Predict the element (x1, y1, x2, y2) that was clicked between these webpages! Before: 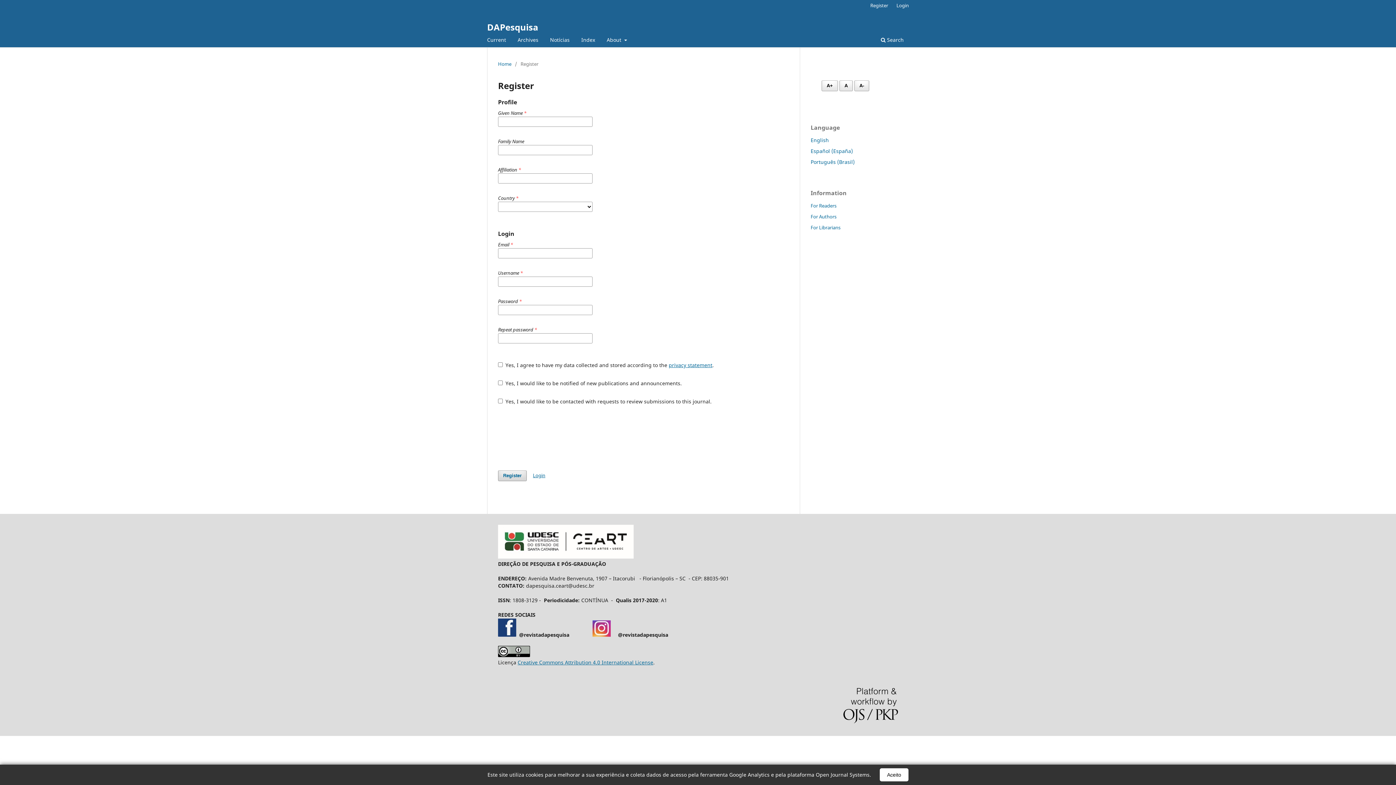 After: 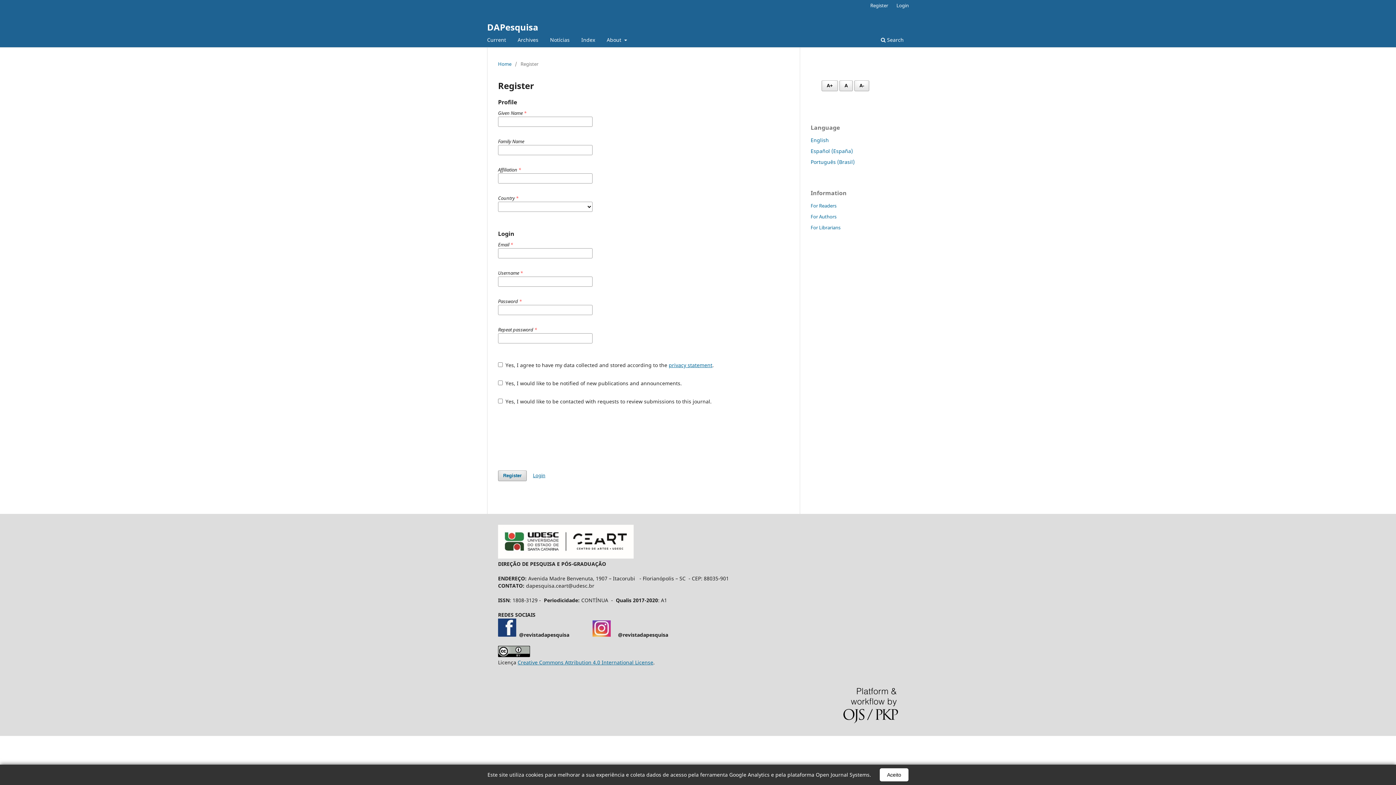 Action: bbox: (866, 0, 892, 10) label: Register